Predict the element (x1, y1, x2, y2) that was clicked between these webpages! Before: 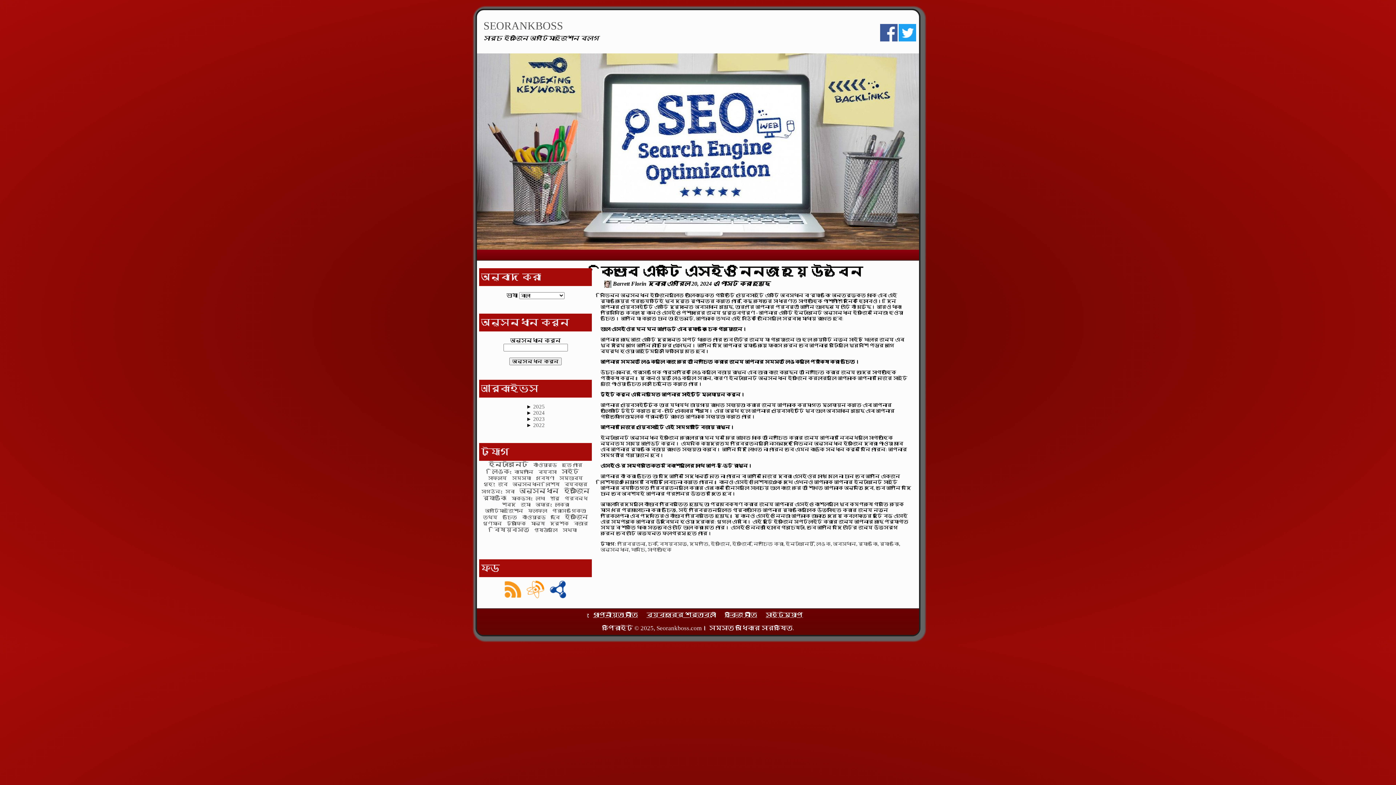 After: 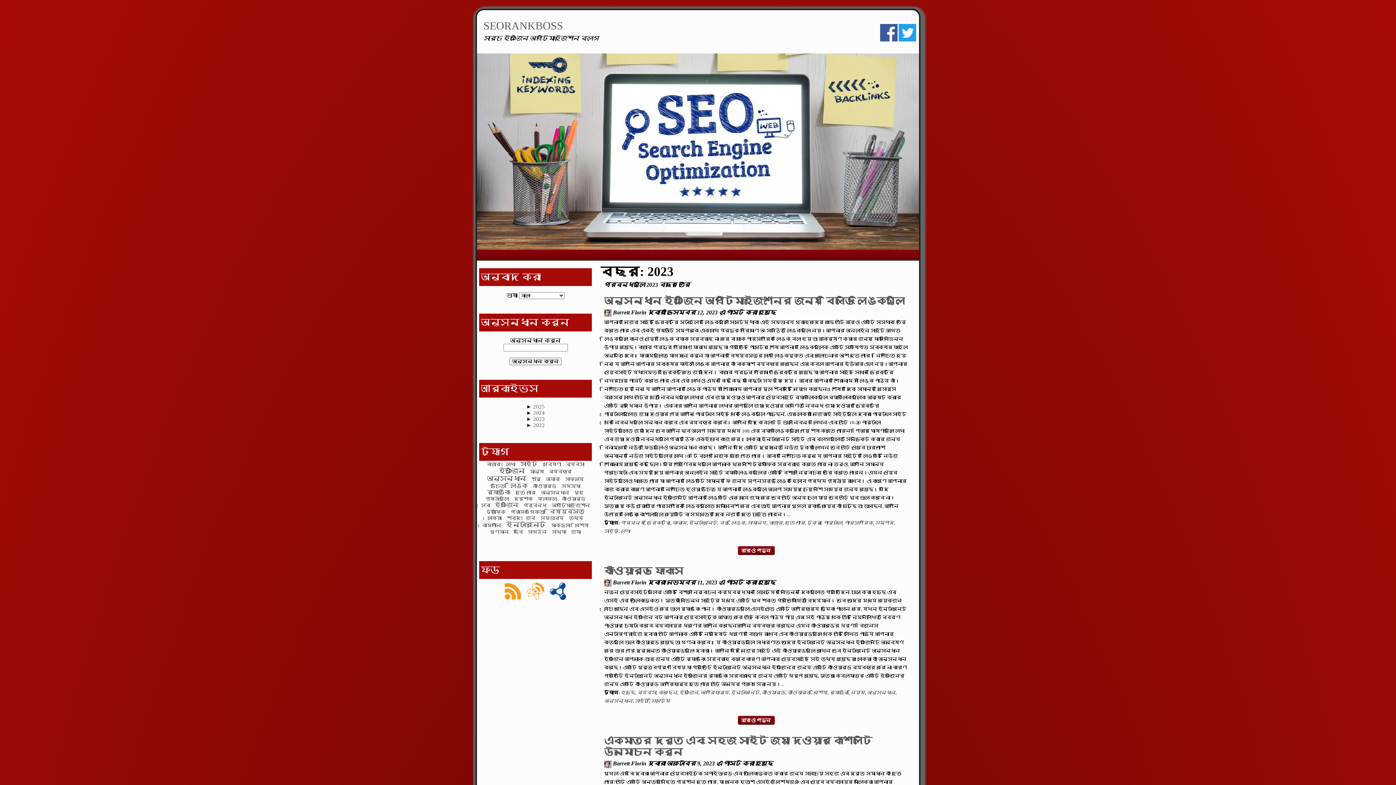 Action: label: 2023 bbox: (533, 416, 544, 422)